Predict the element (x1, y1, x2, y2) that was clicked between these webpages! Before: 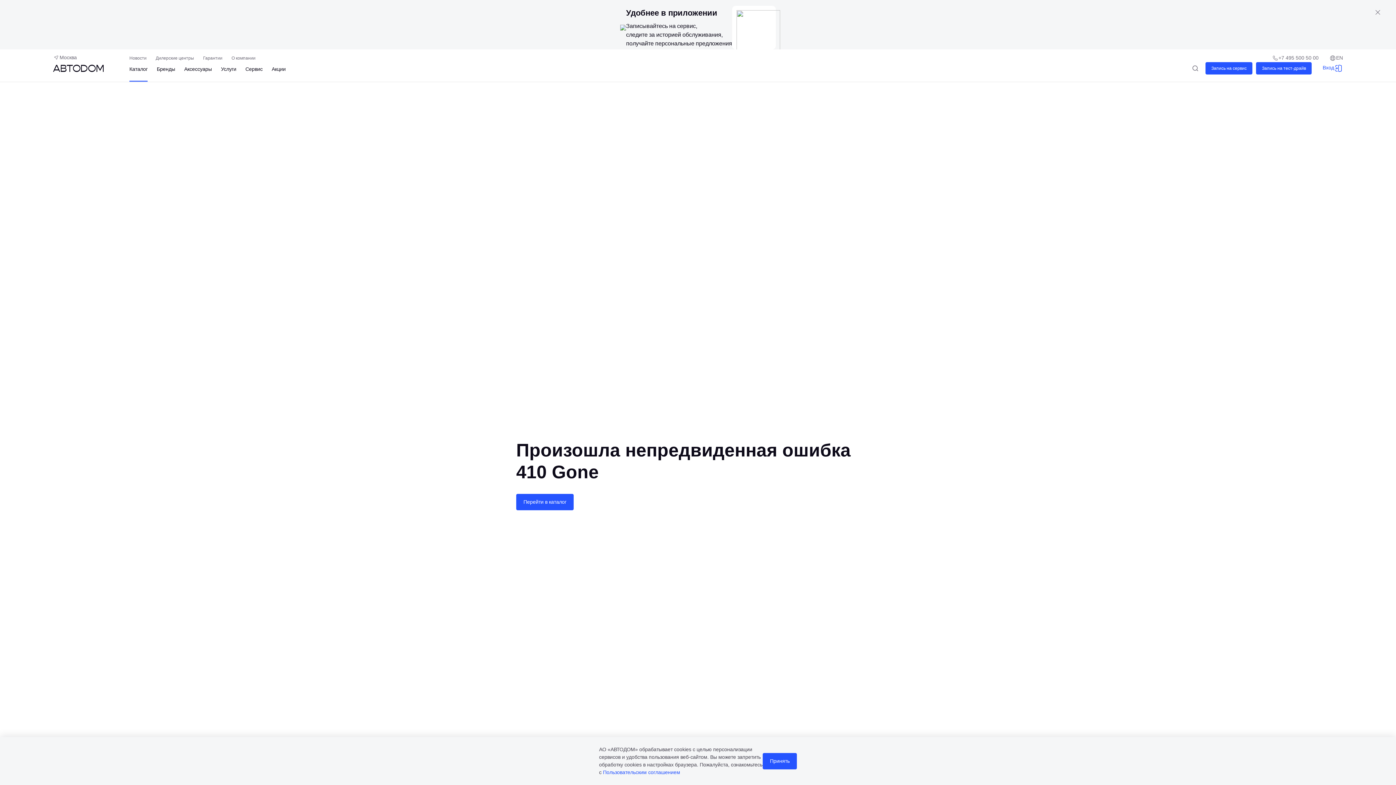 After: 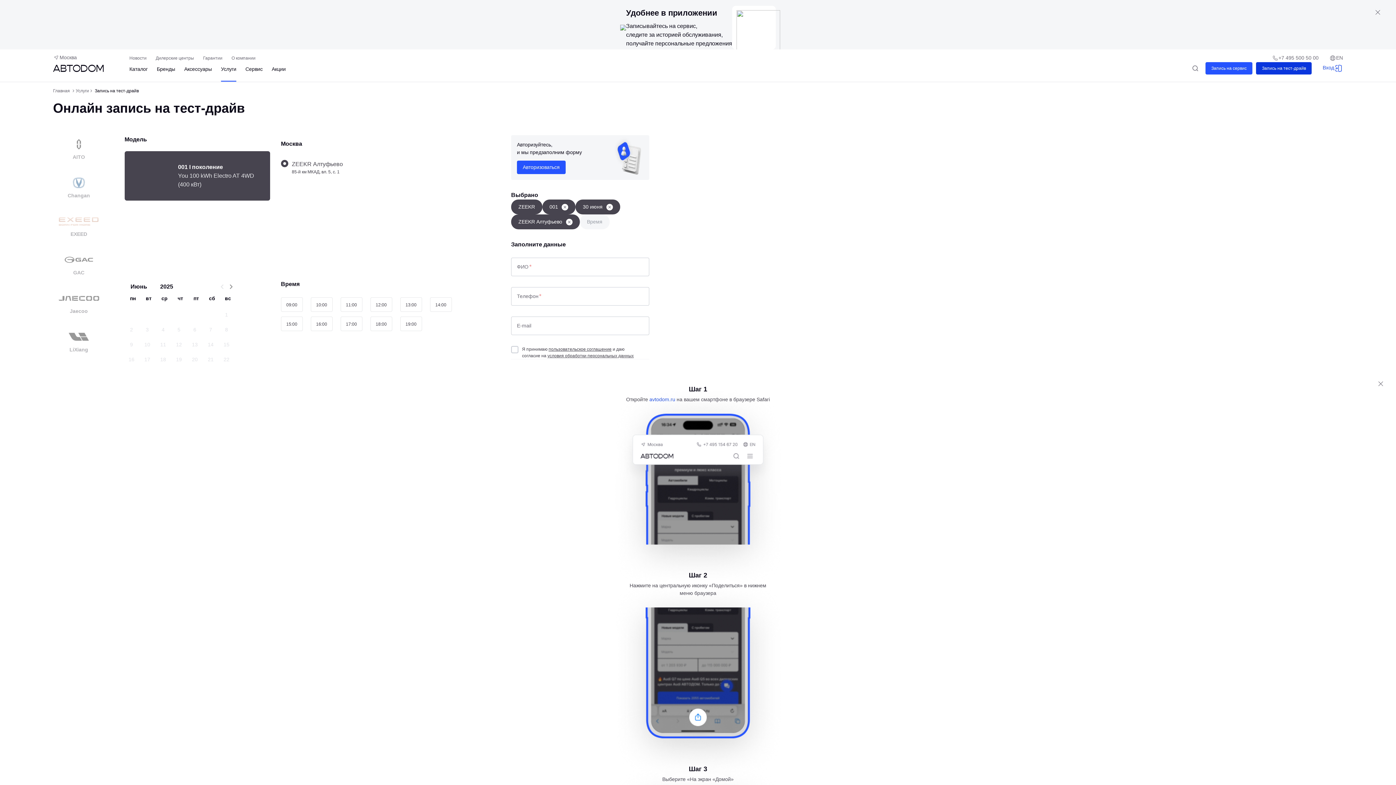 Action: bbox: (1256, 62, 1312, 74) label: Запись на тест-драйв